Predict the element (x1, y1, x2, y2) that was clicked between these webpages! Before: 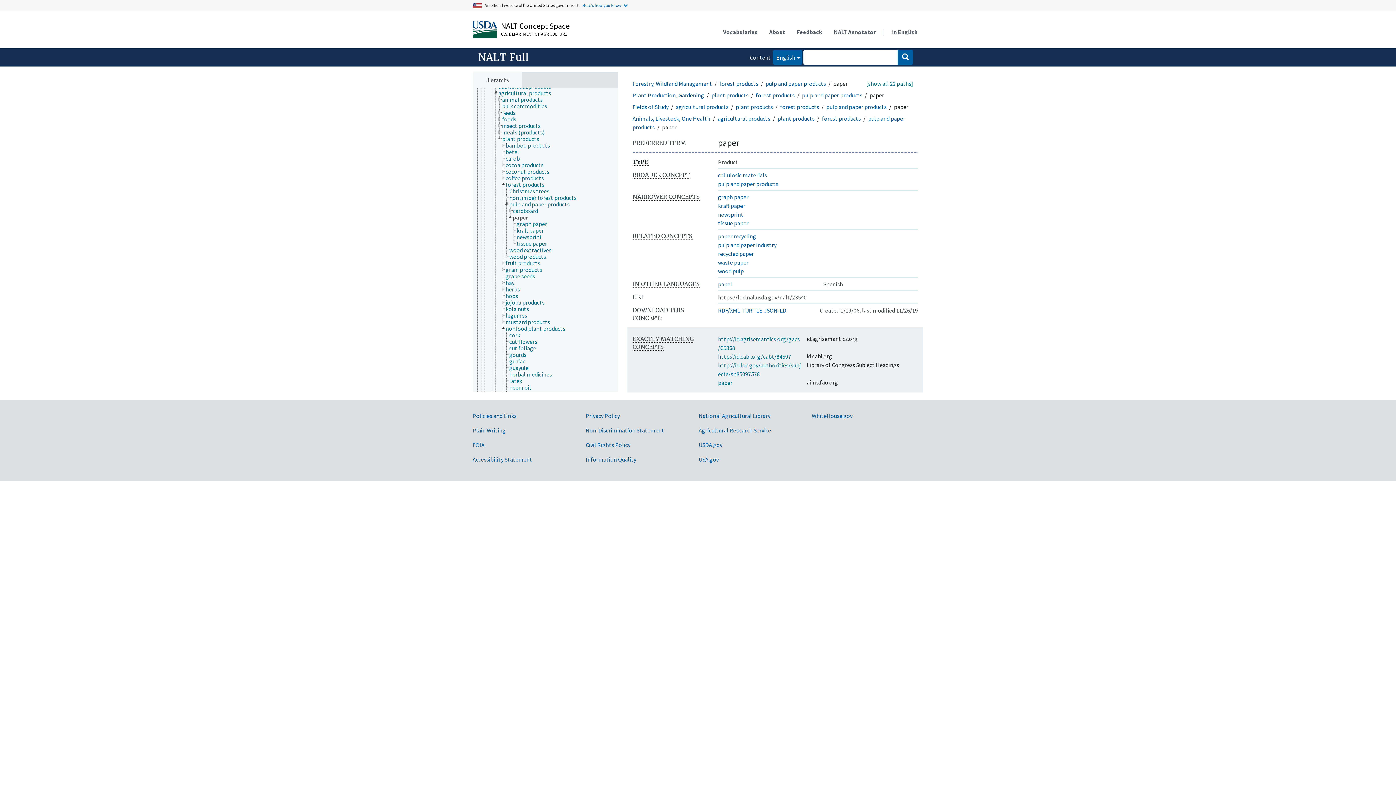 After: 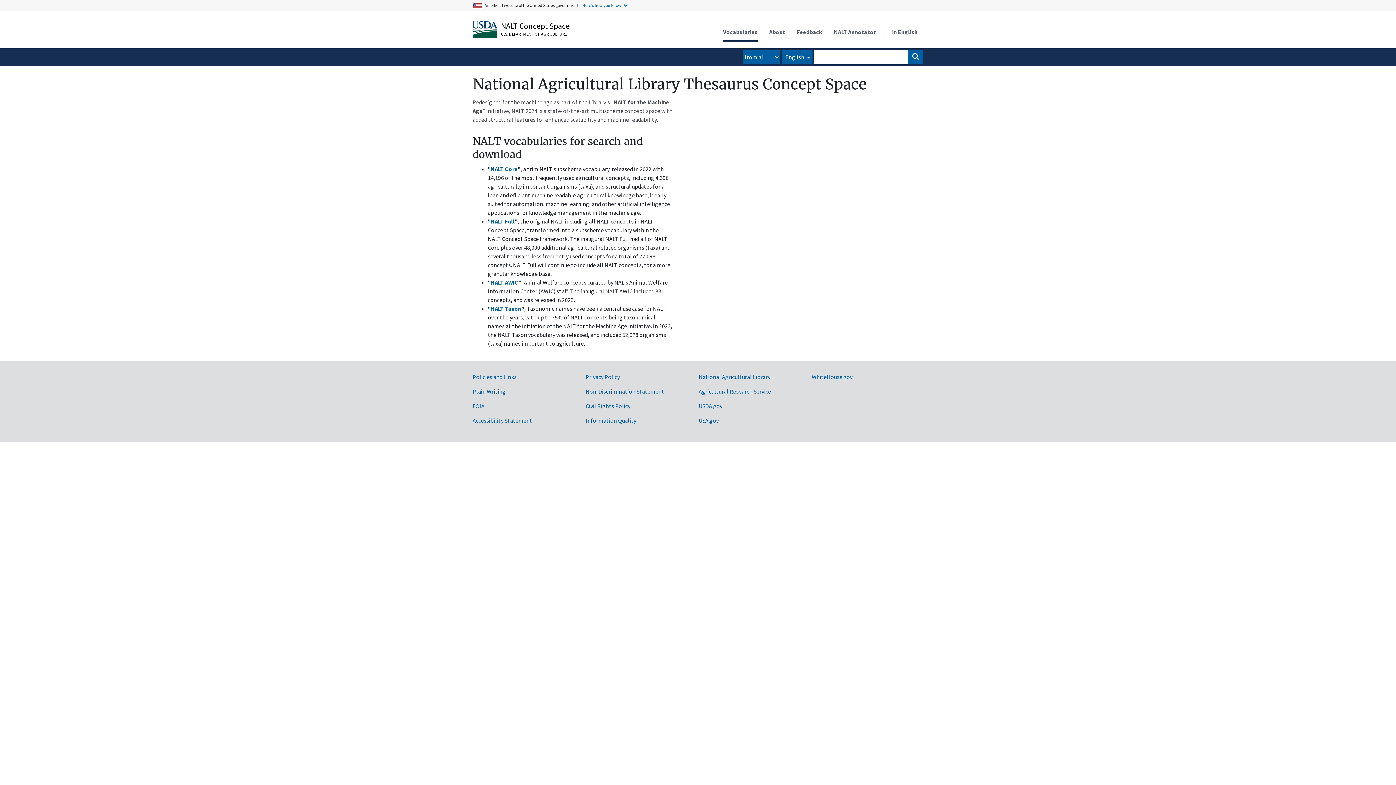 Action: label: Vocabularies bbox: (717, 23, 763, 40)